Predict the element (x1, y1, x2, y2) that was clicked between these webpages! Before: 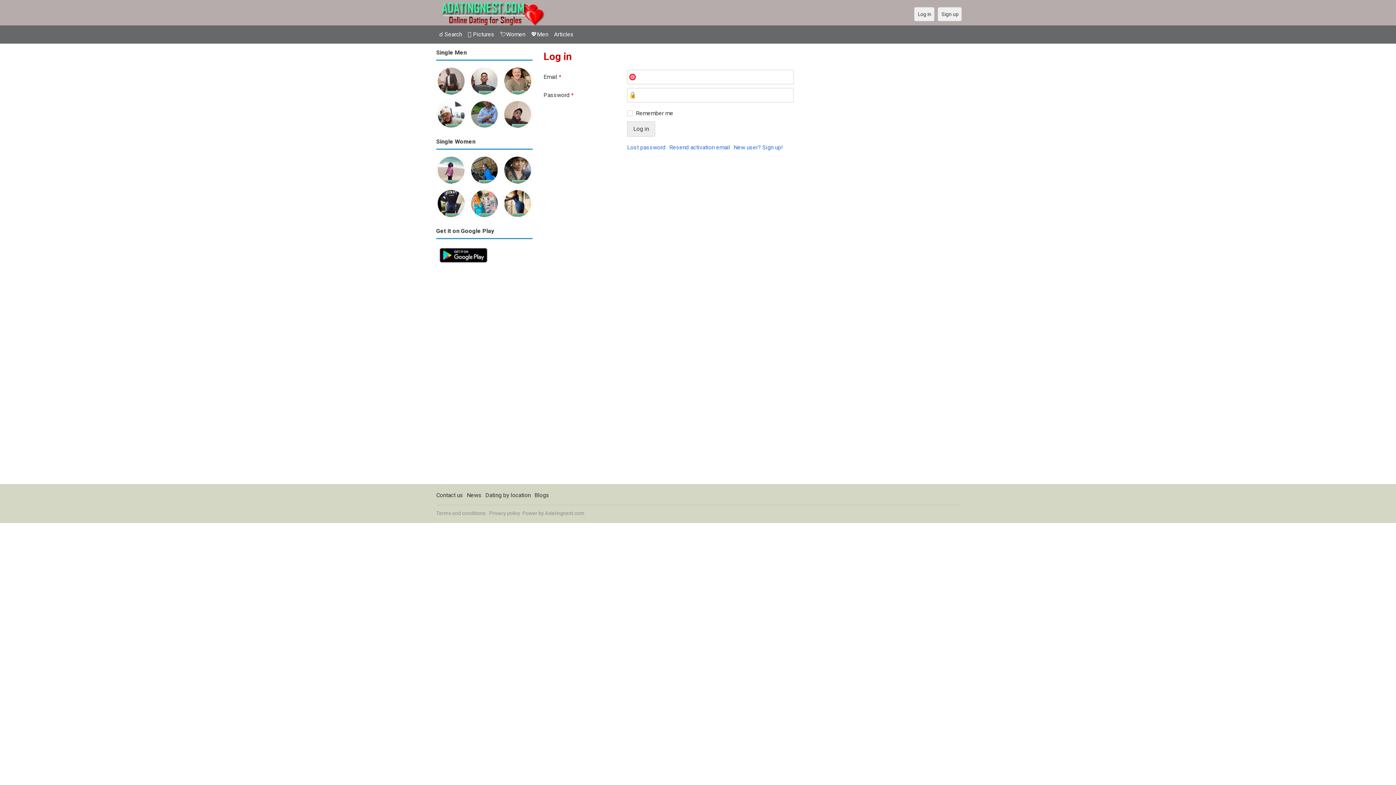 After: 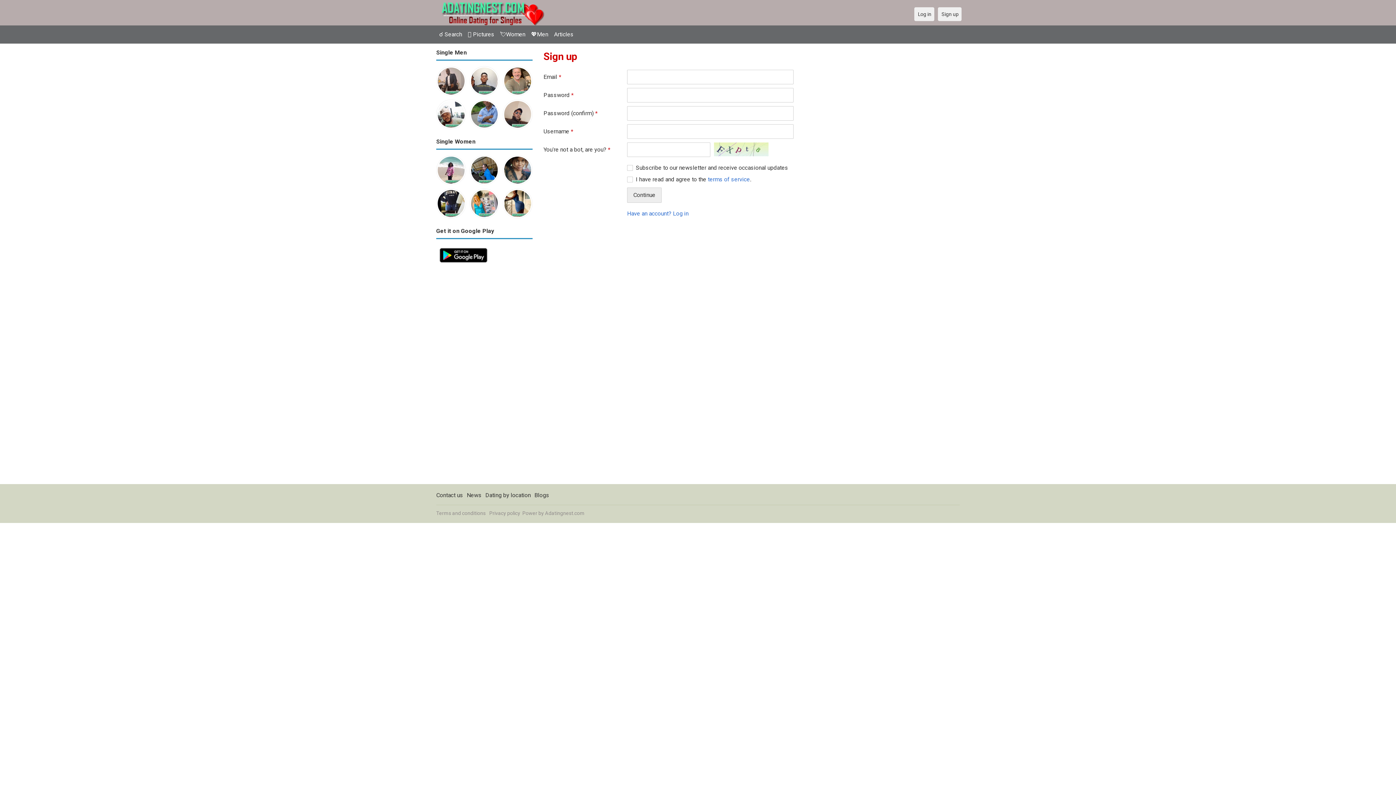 Action: label: Sign up bbox: (938, 7, 961, 21)